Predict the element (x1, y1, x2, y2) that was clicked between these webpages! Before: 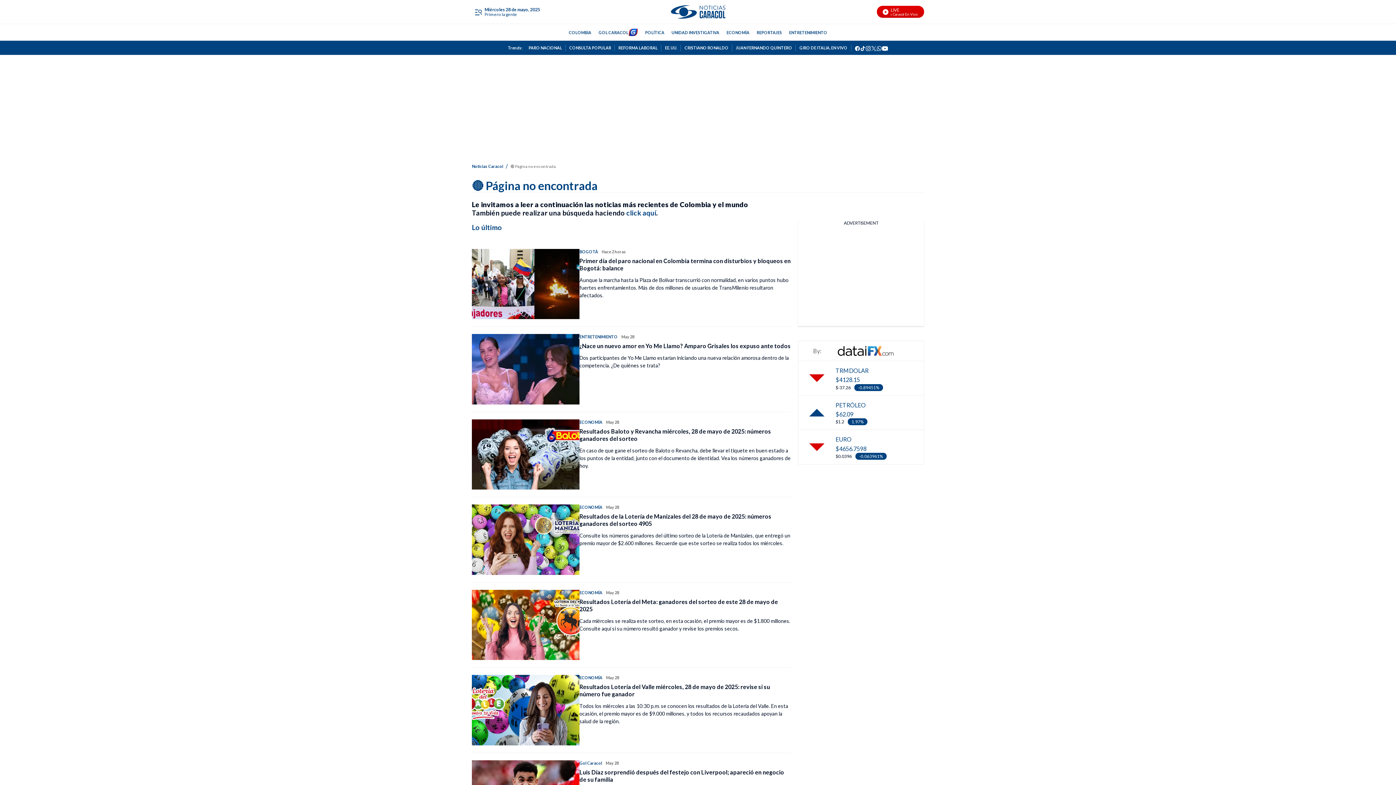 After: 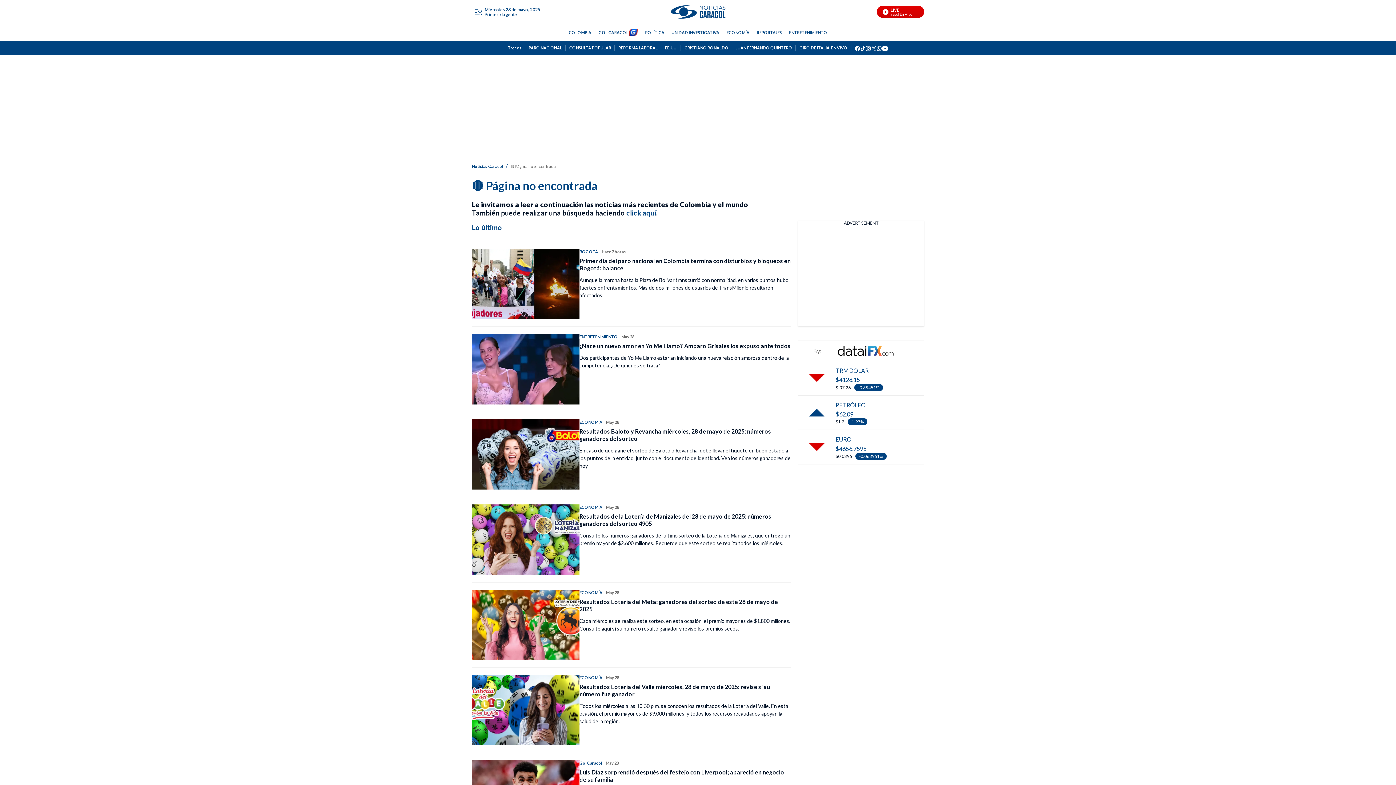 Action: label: twitter bbox: (871, 44, 876, 50)